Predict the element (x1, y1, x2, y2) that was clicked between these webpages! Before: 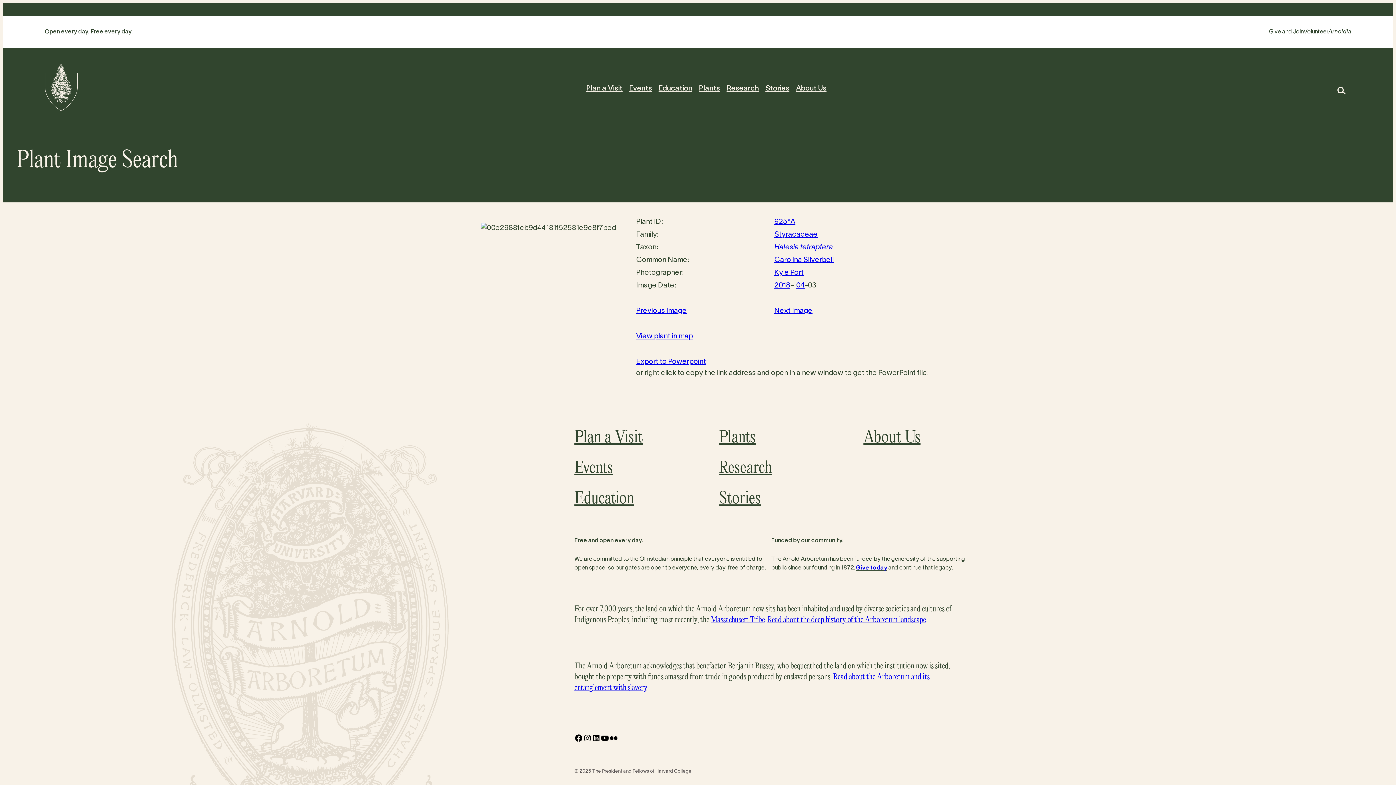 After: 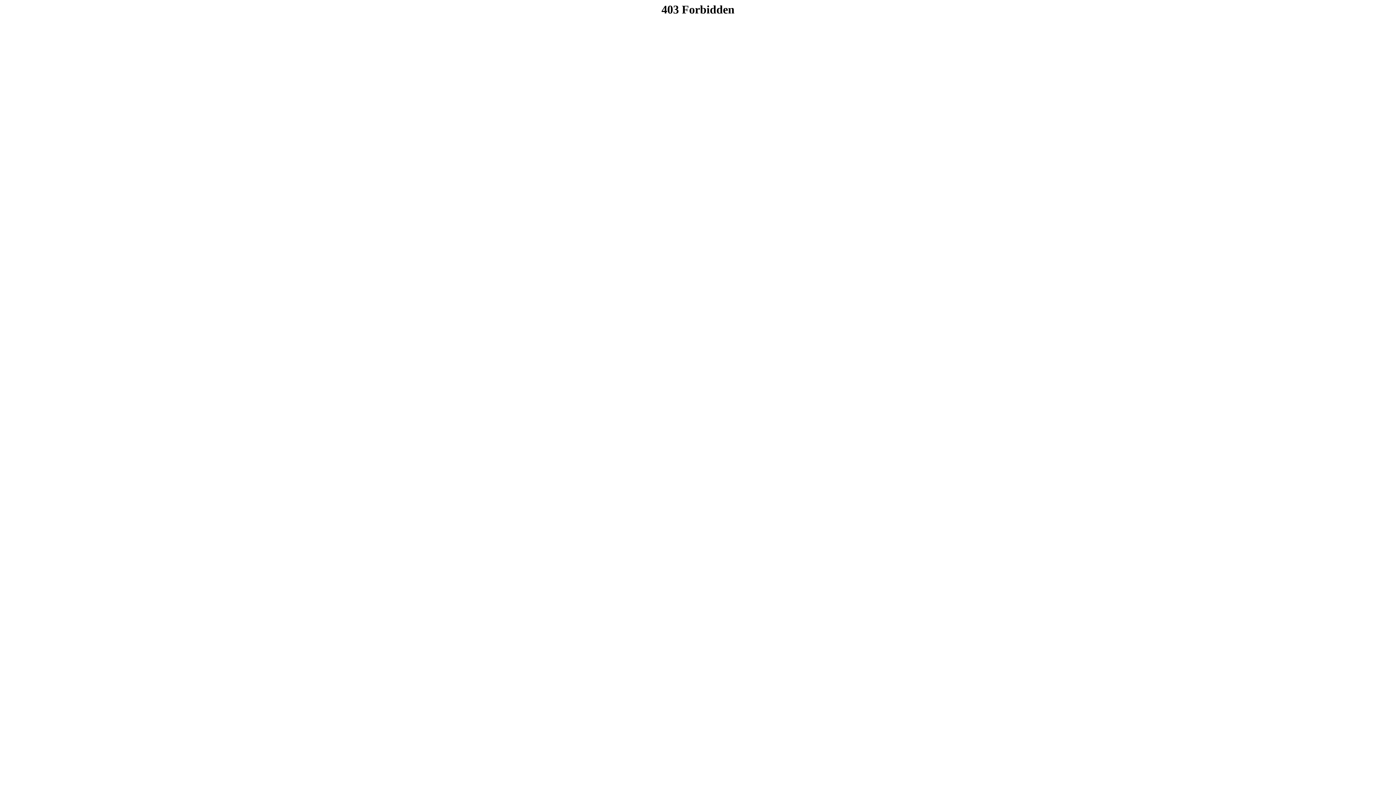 Action: bbox: (856, 565, 887, 570) label: Give today